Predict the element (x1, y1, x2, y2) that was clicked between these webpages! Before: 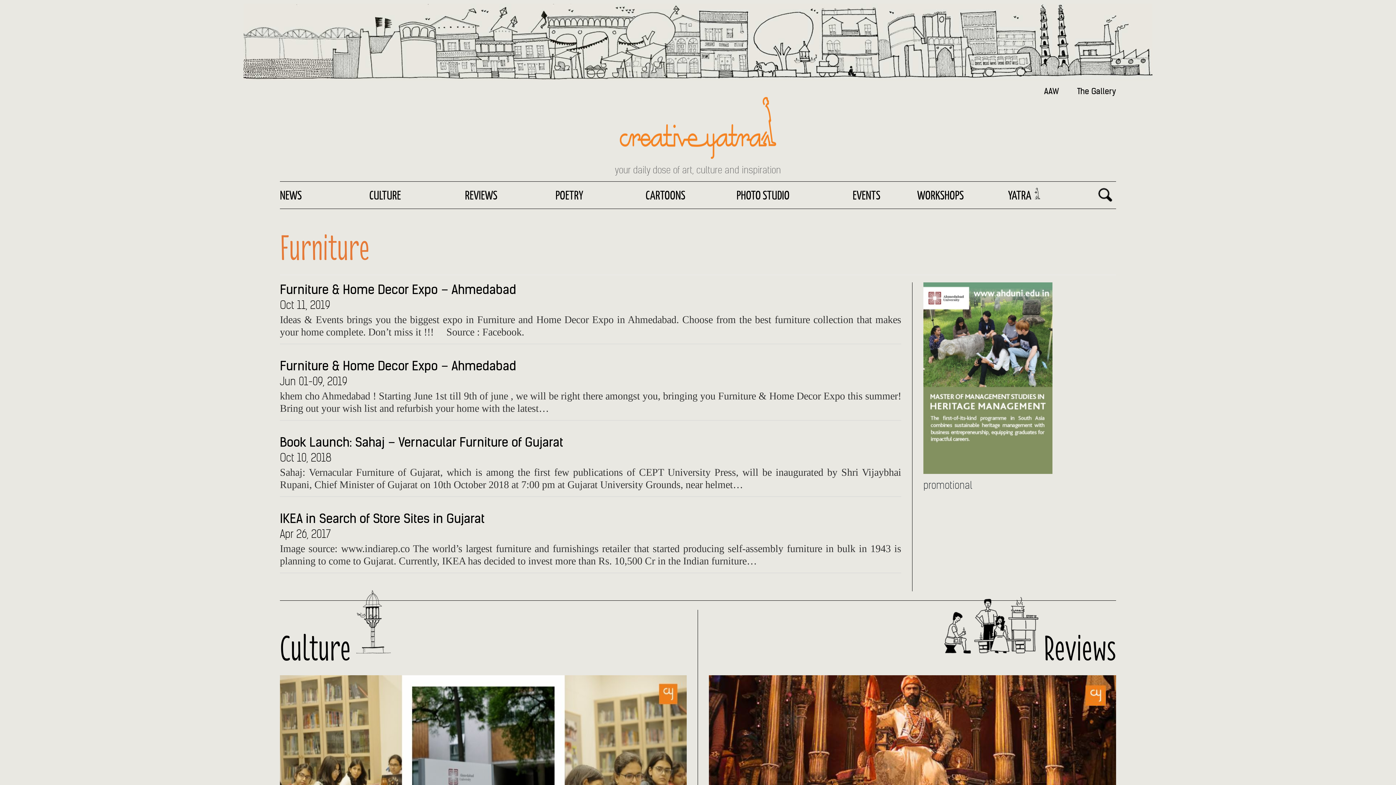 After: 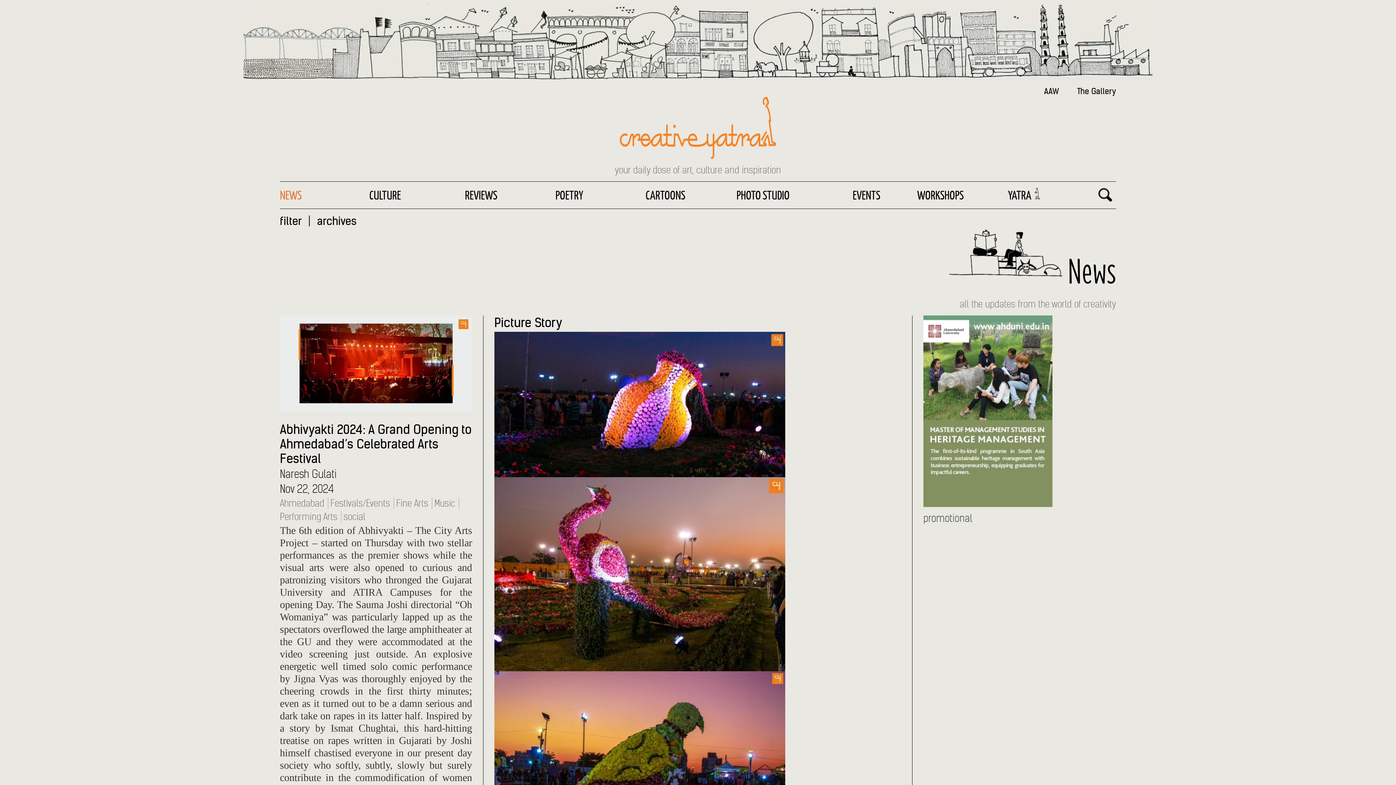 Action: label: NEWS bbox: (280, 181, 307, 208)